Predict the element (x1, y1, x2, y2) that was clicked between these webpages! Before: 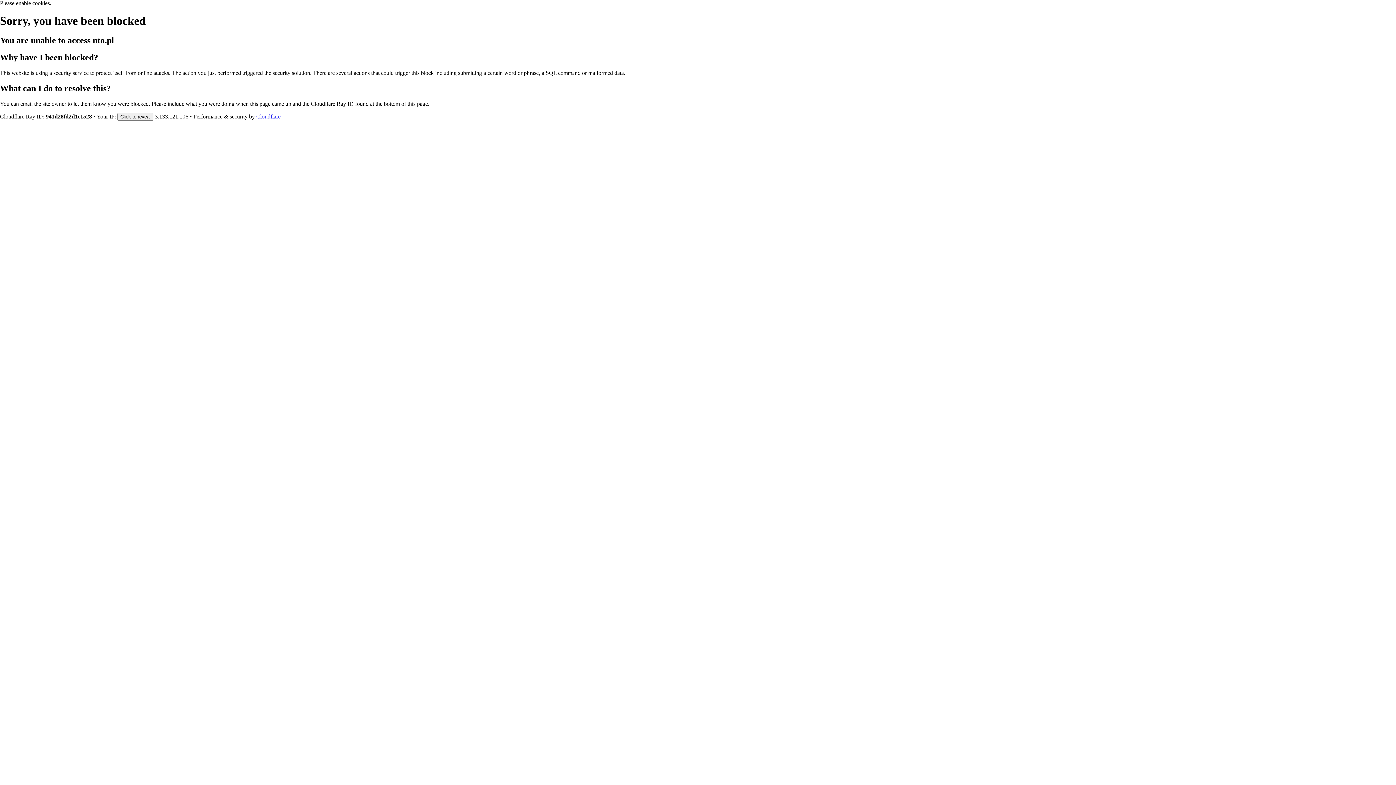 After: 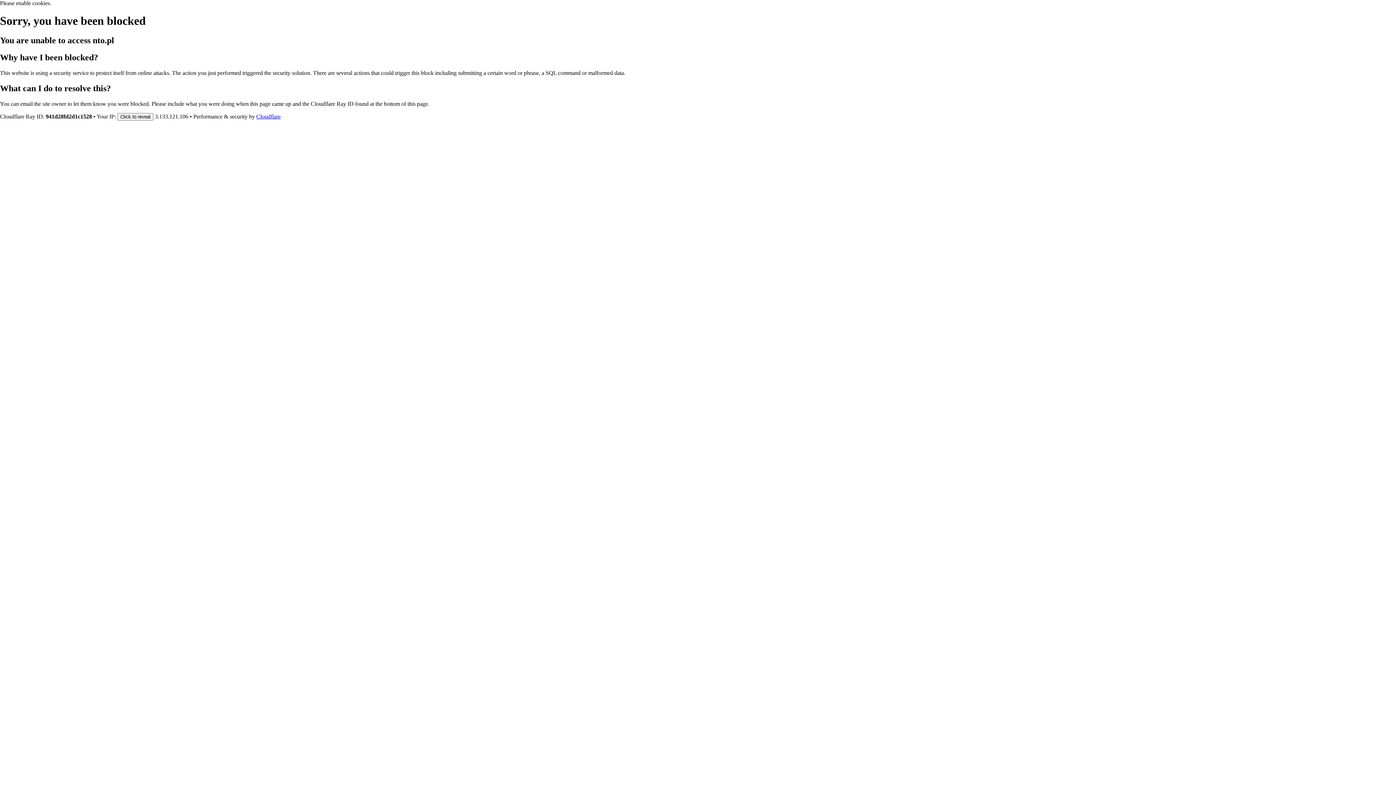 Action: label: Cloudflare bbox: (256, 113, 280, 119)